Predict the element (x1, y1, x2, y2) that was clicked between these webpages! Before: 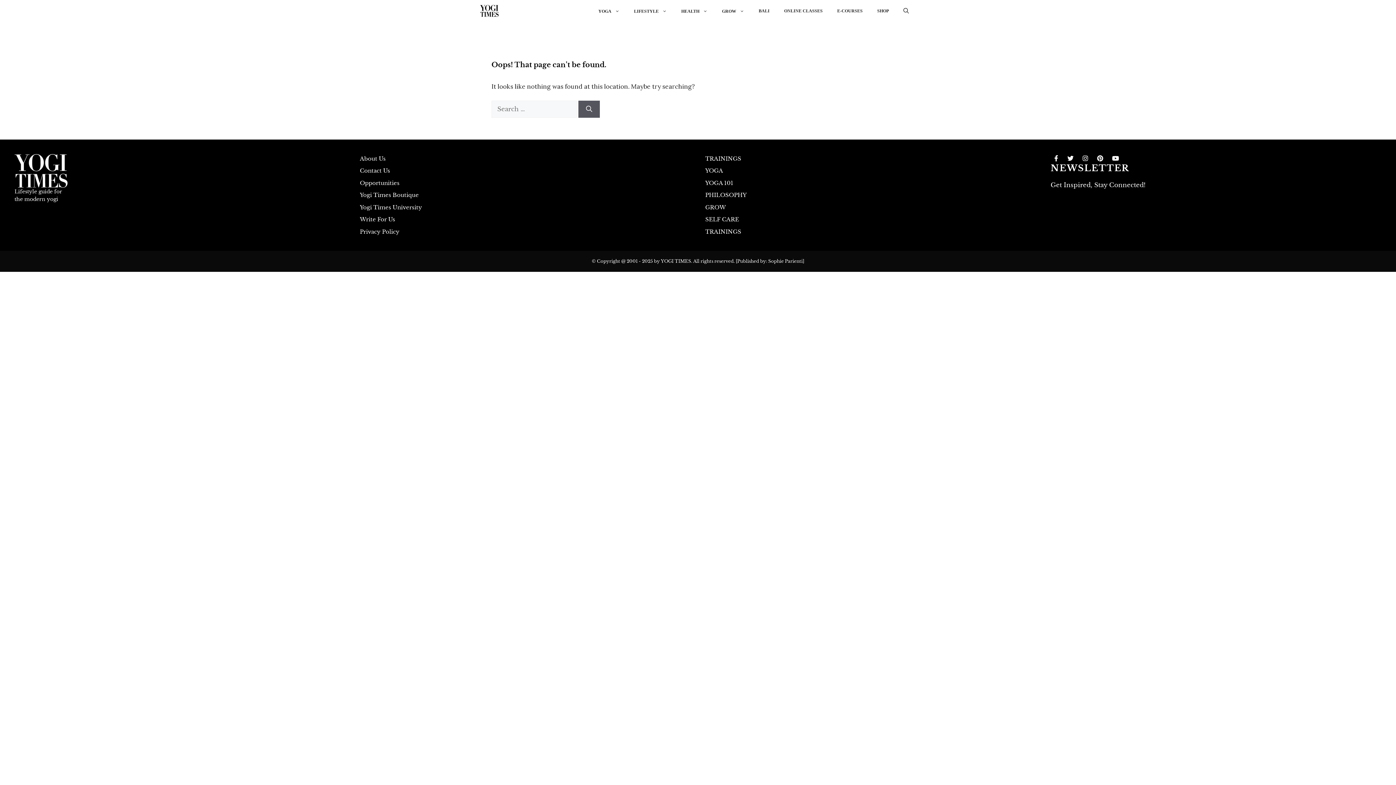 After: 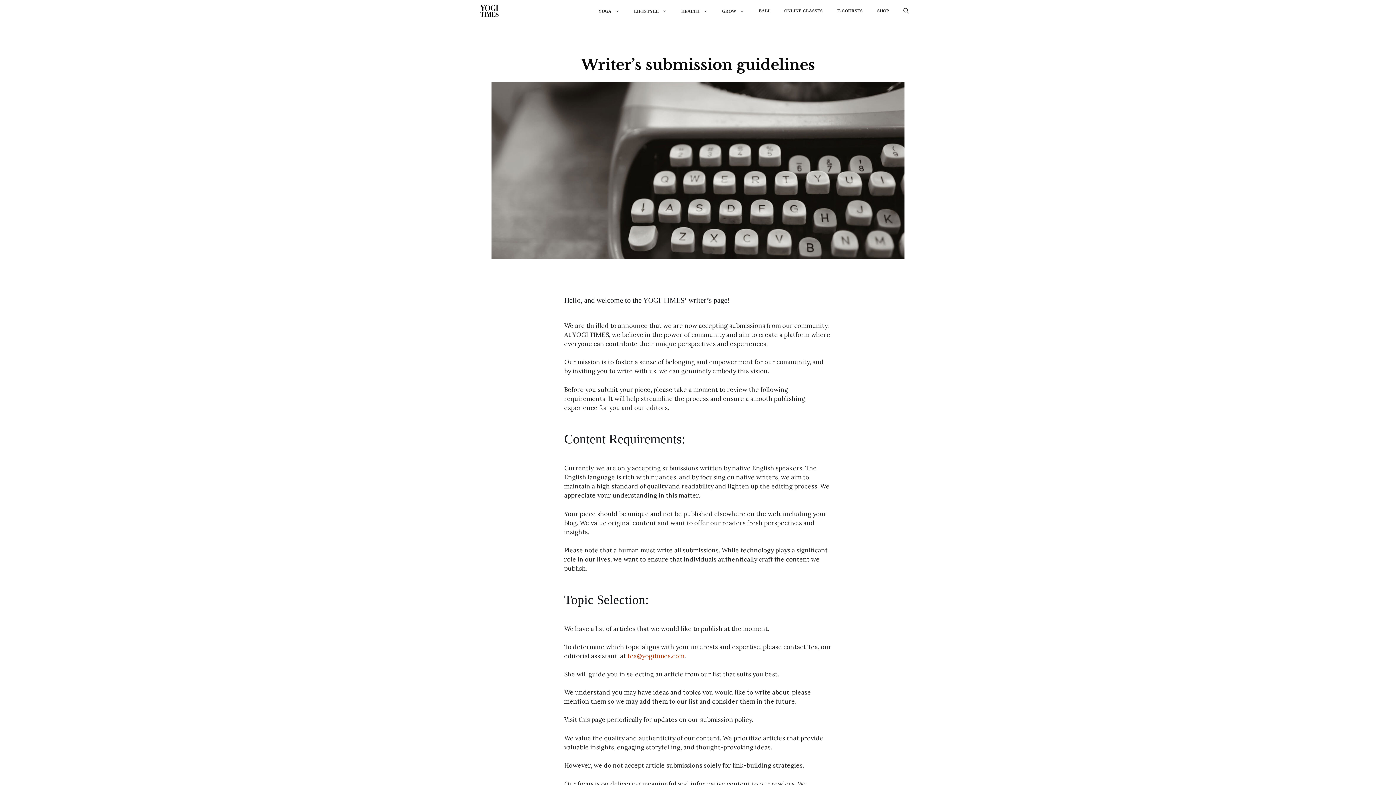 Action: bbox: (360, 216, 395, 222) label: Write For Us